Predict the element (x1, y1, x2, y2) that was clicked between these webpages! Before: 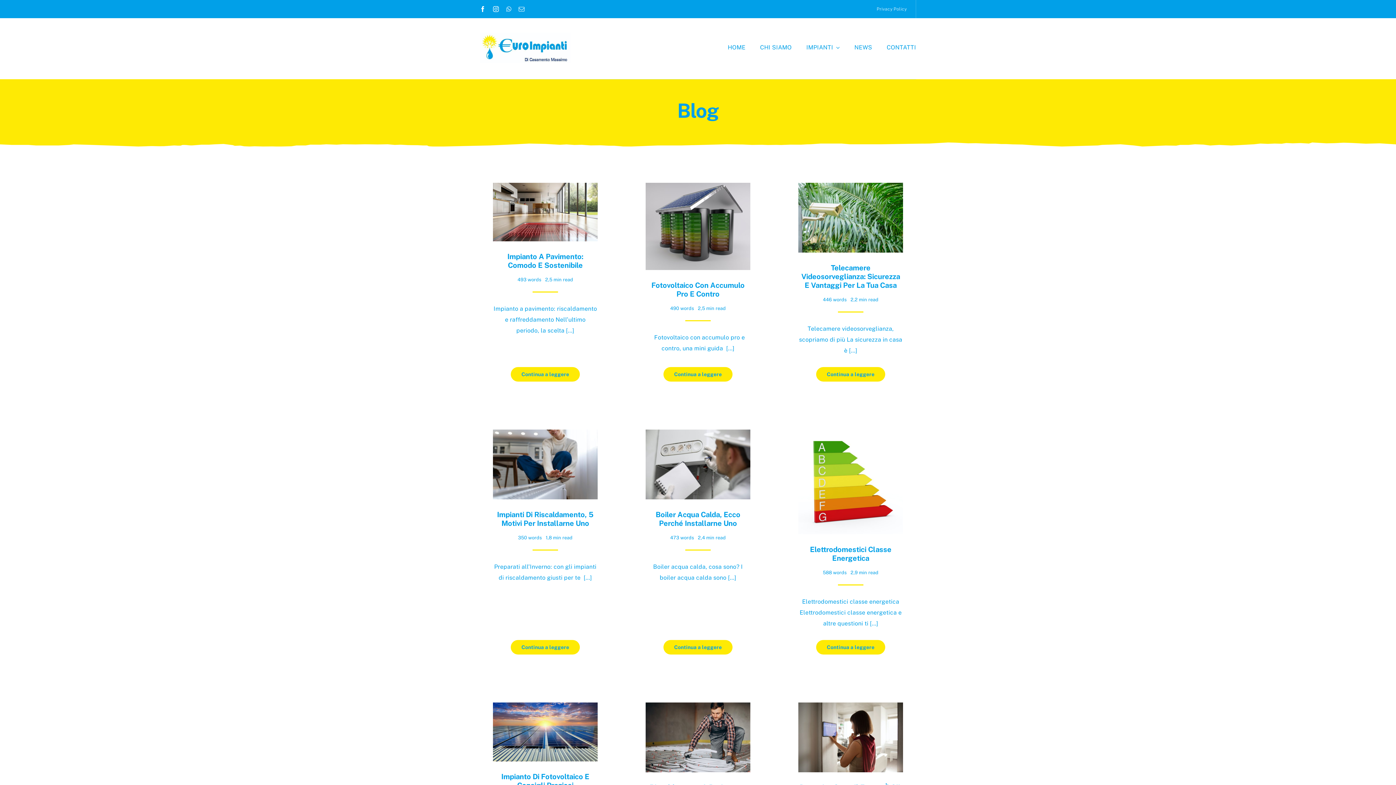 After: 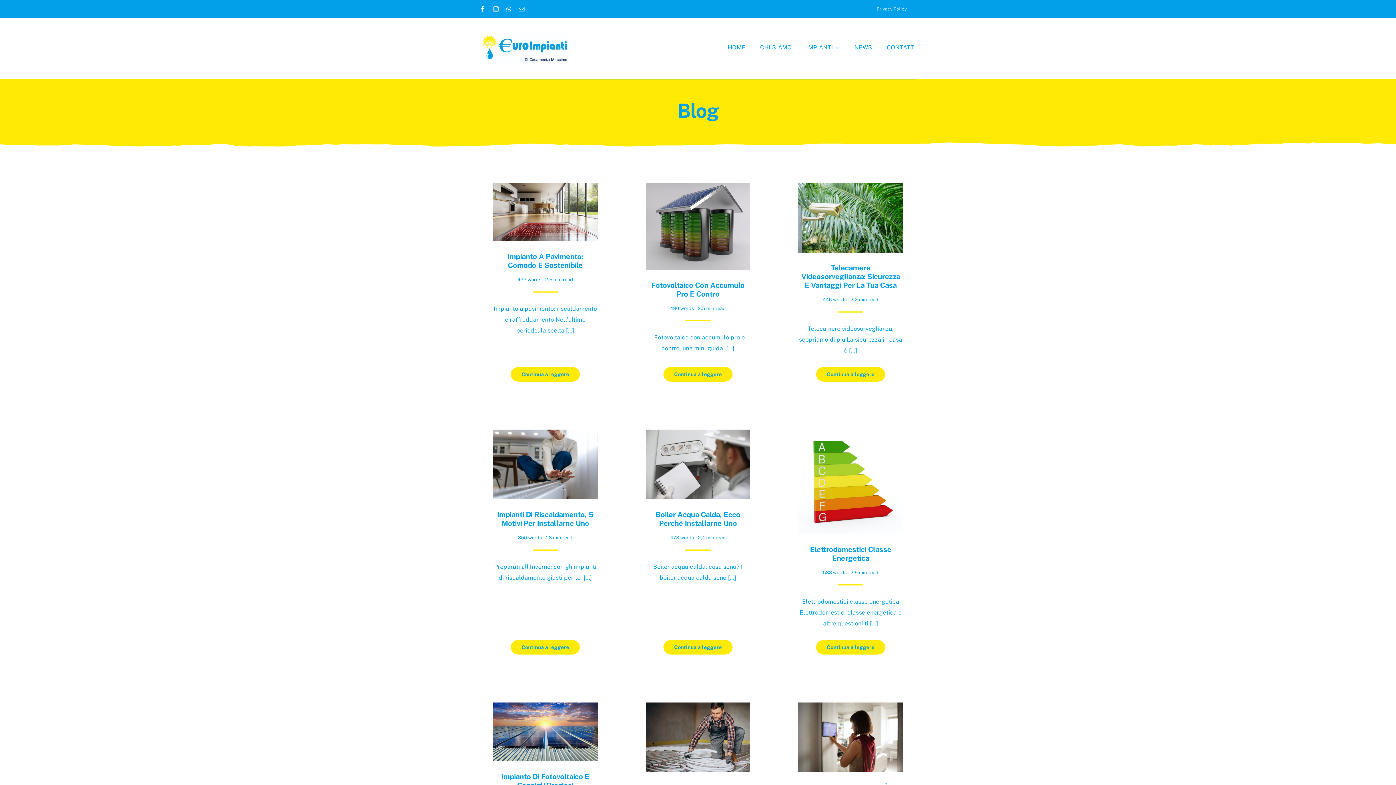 Action: bbox: (493, 6, 499, 12) label: instagram